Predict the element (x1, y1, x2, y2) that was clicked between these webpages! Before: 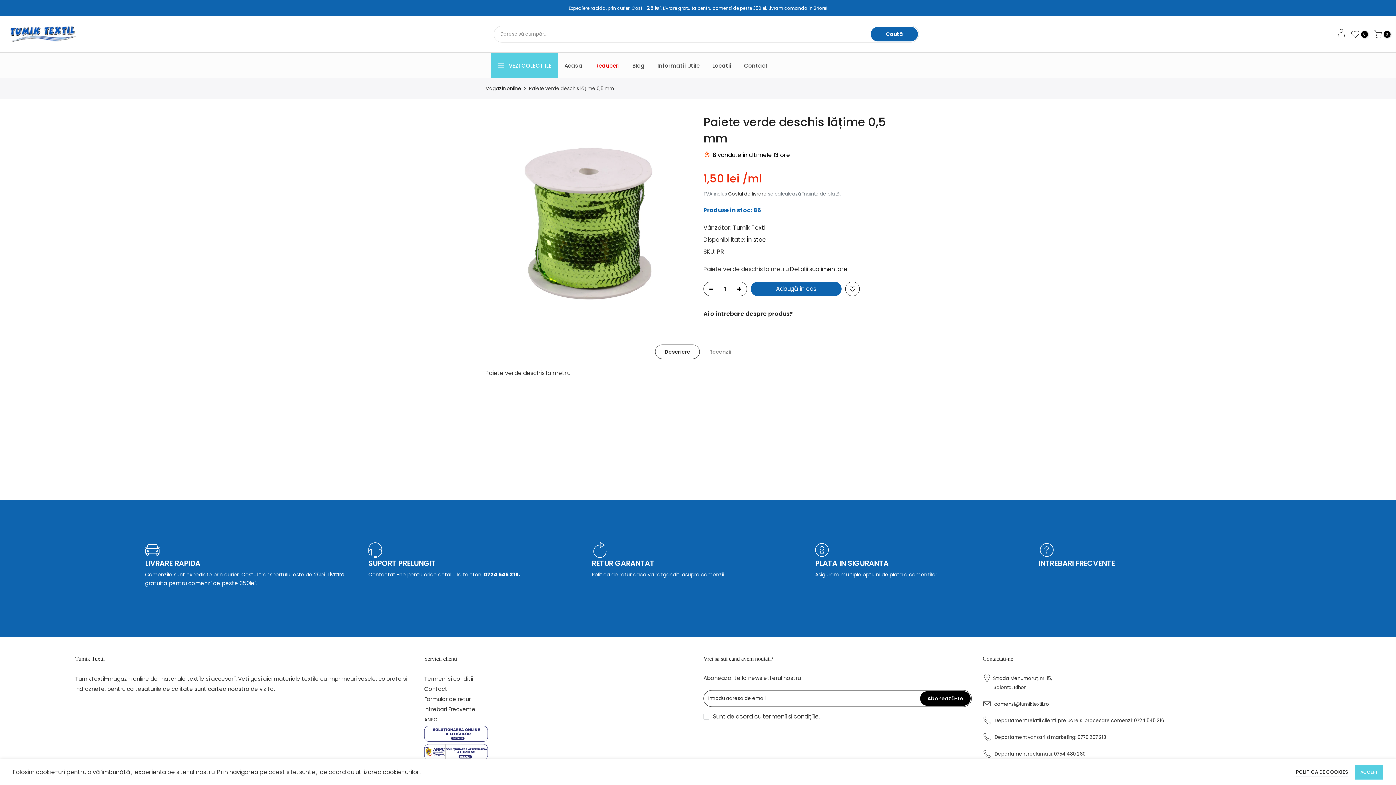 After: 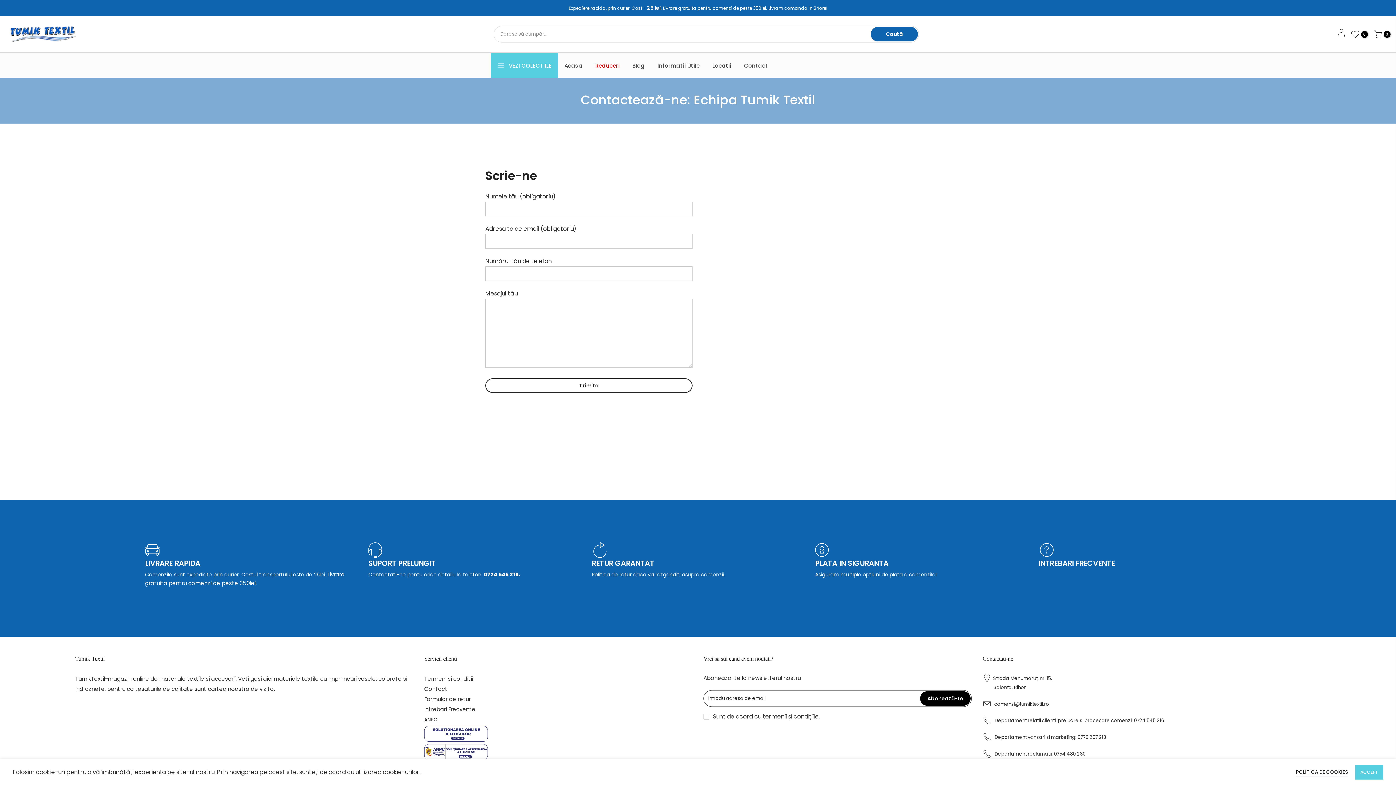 Action: label: Contact bbox: (737, 52, 774, 78)